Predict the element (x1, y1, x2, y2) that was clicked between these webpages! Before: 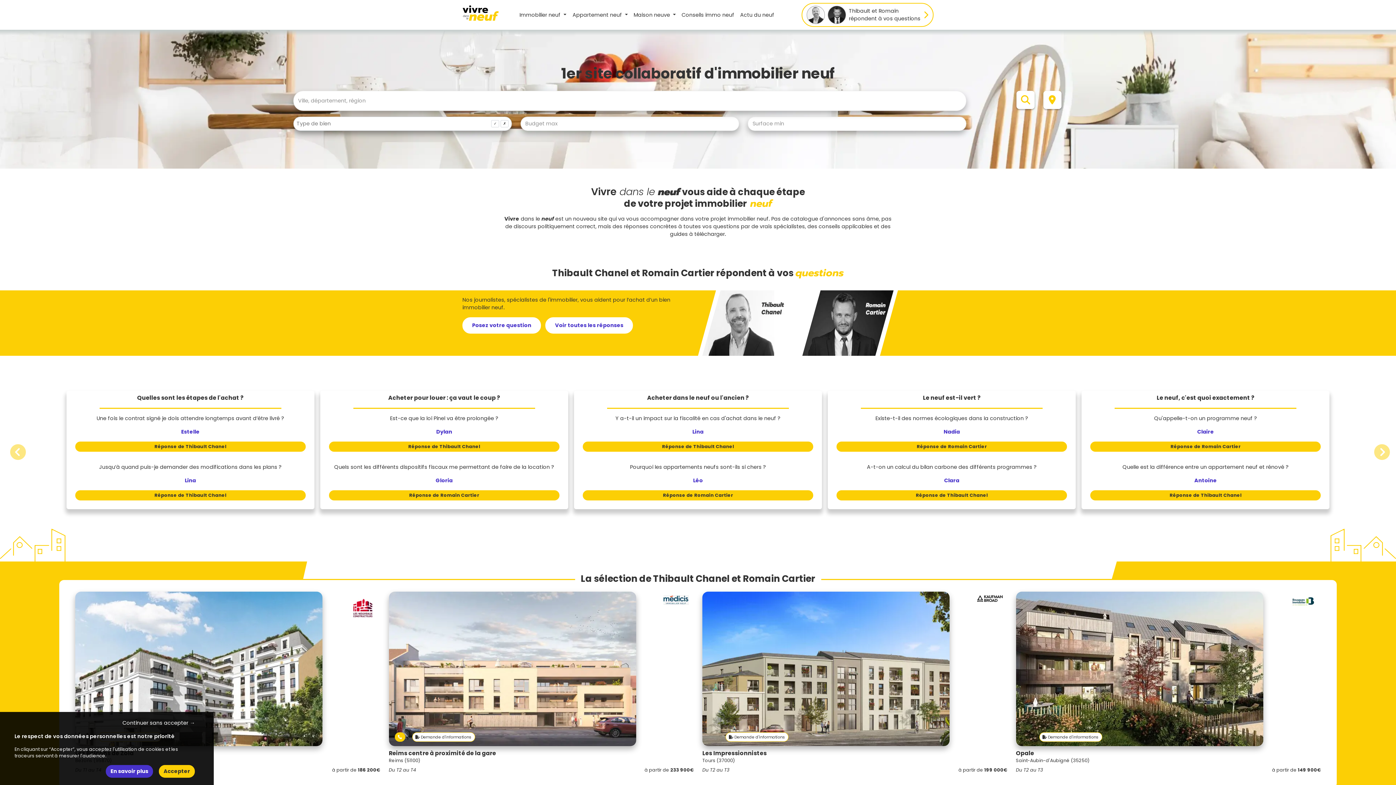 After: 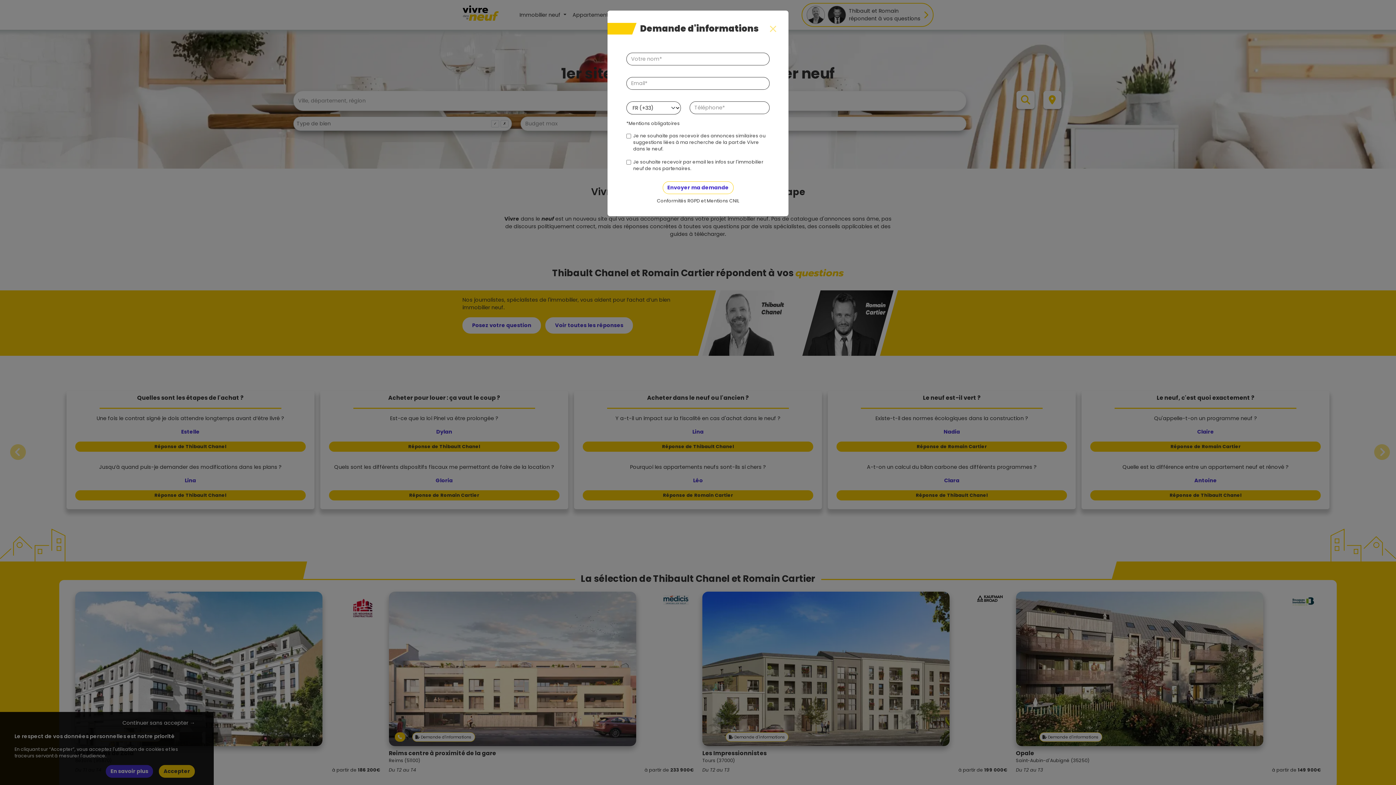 Action: bbox: (725, 732, 788, 742) label:  Demande d'informations